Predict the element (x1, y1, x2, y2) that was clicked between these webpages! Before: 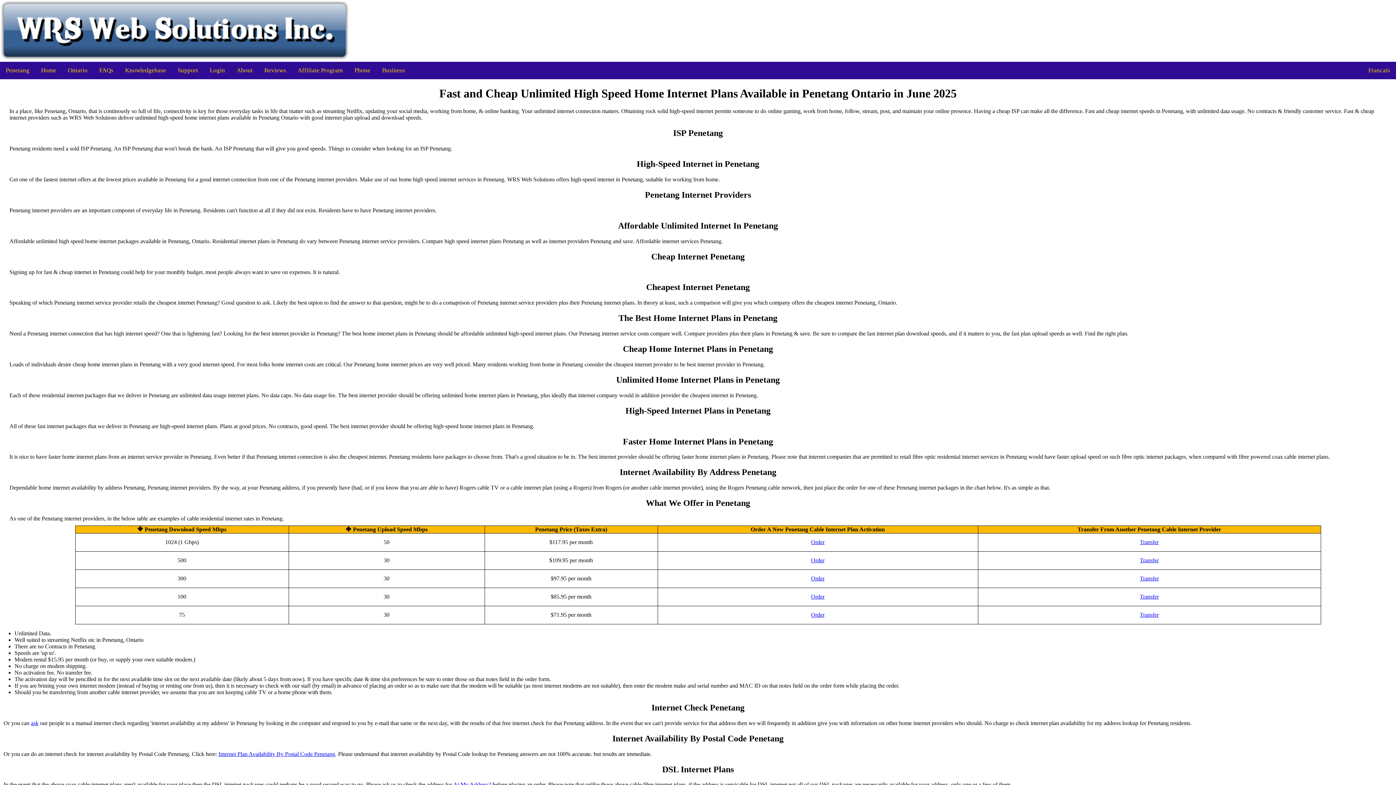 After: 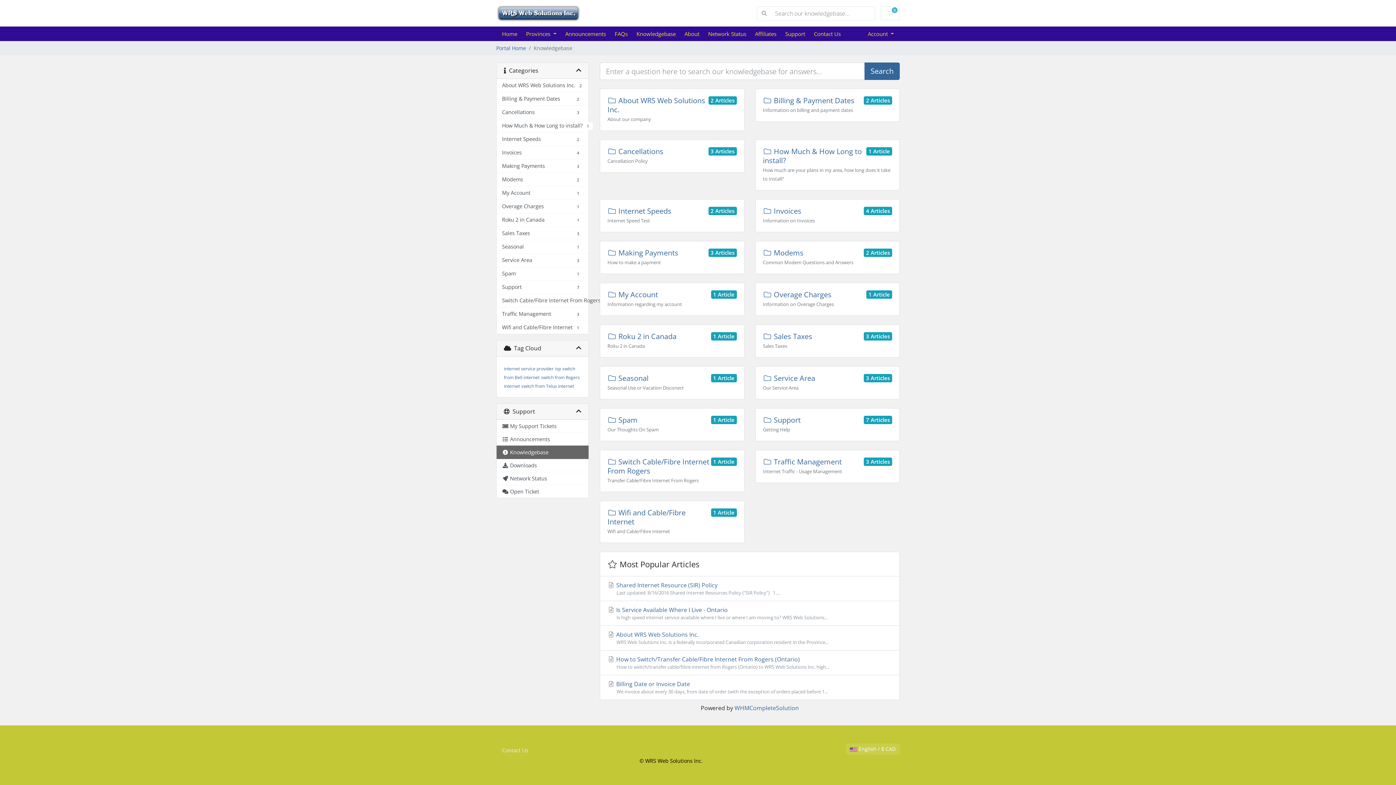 Action: label: Knowledgebase bbox: (119, 61, 172, 79)